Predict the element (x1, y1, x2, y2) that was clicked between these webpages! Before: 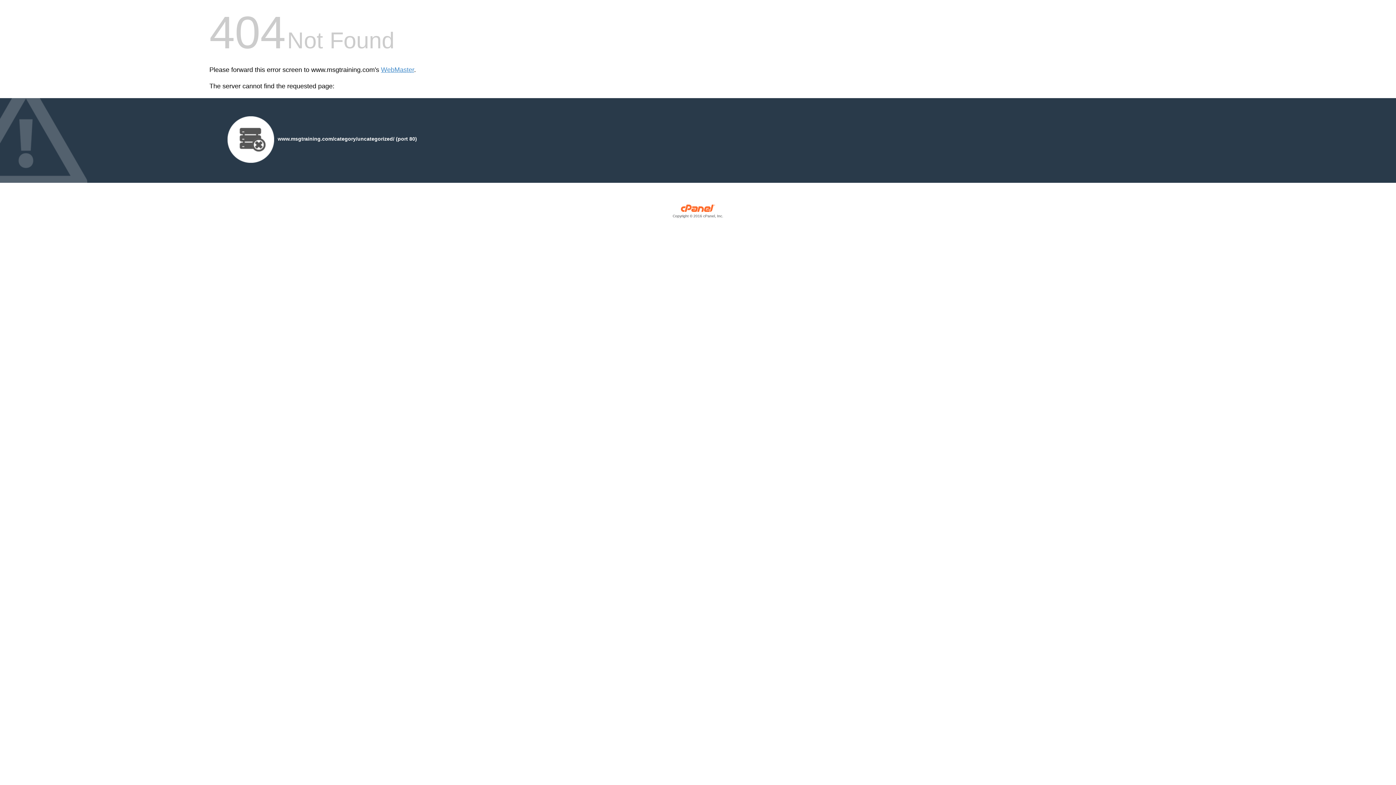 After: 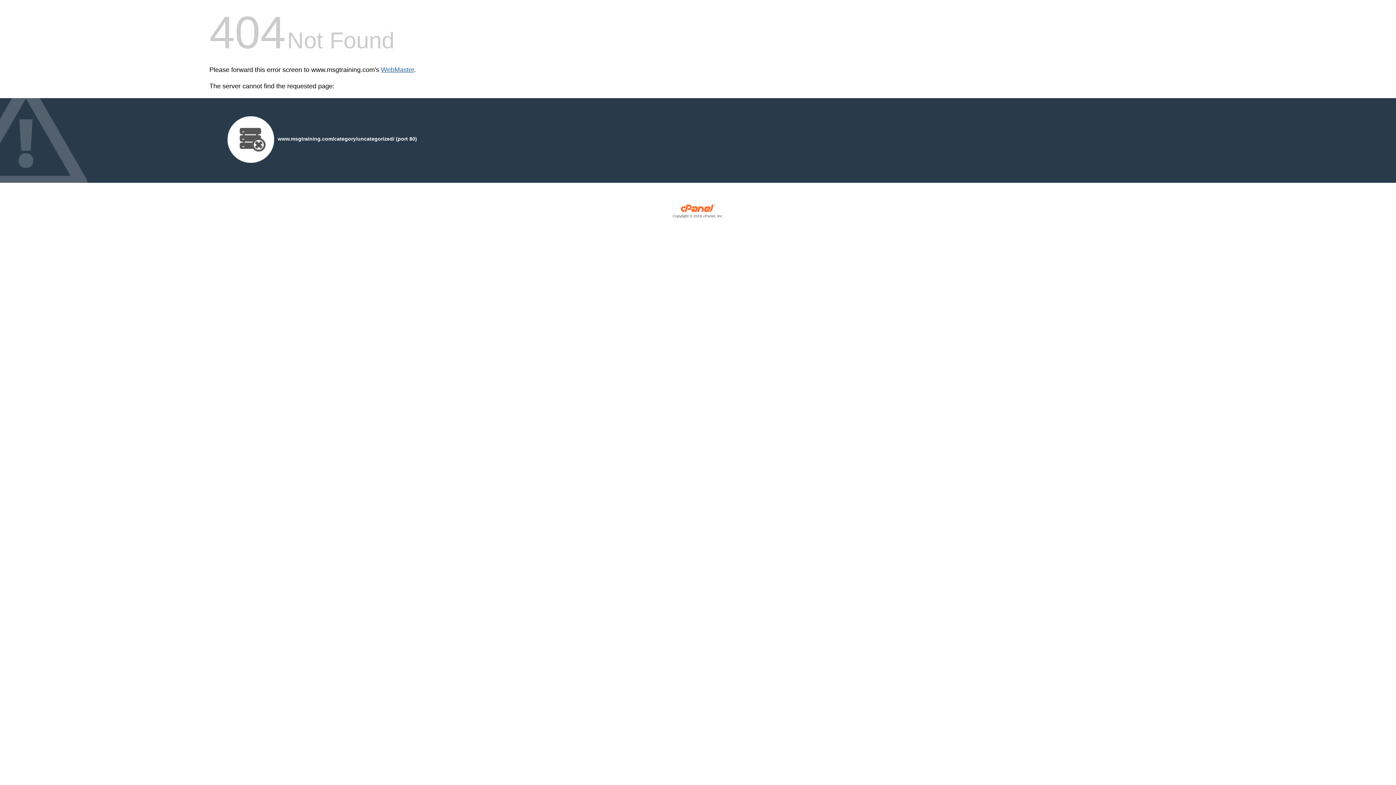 Action: label: WebMaster bbox: (381, 66, 414, 73)